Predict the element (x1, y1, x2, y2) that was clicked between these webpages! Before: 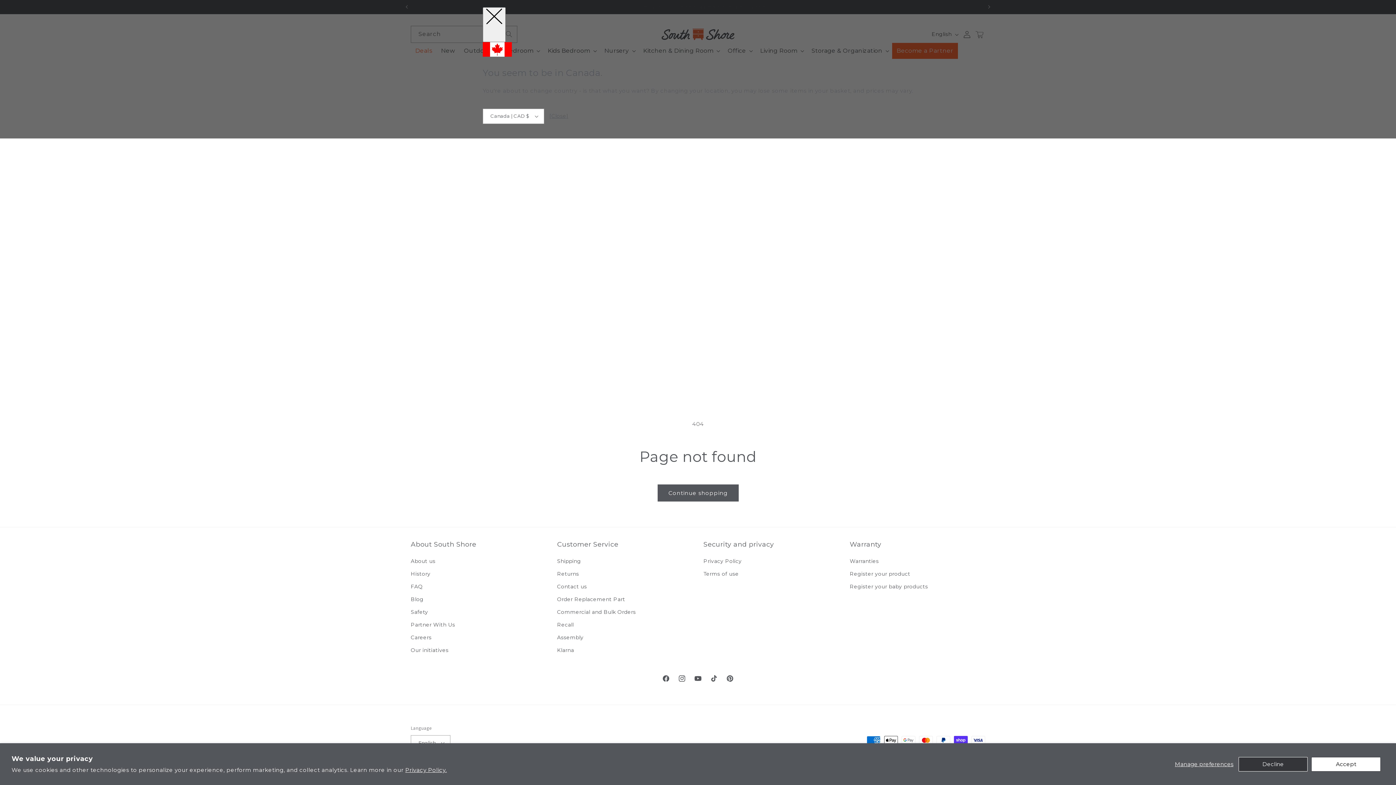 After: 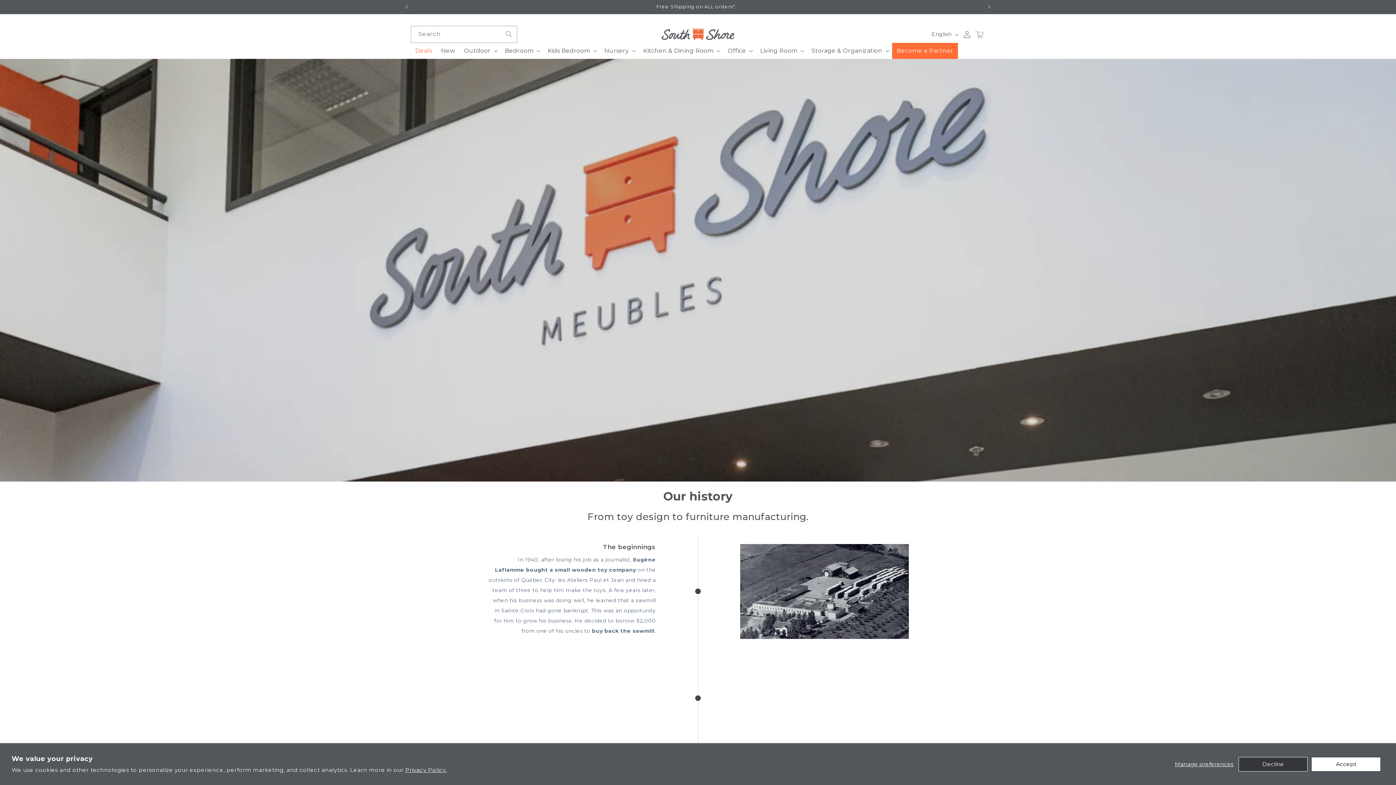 Action: label: History bbox: (410, 568, 430, 580)